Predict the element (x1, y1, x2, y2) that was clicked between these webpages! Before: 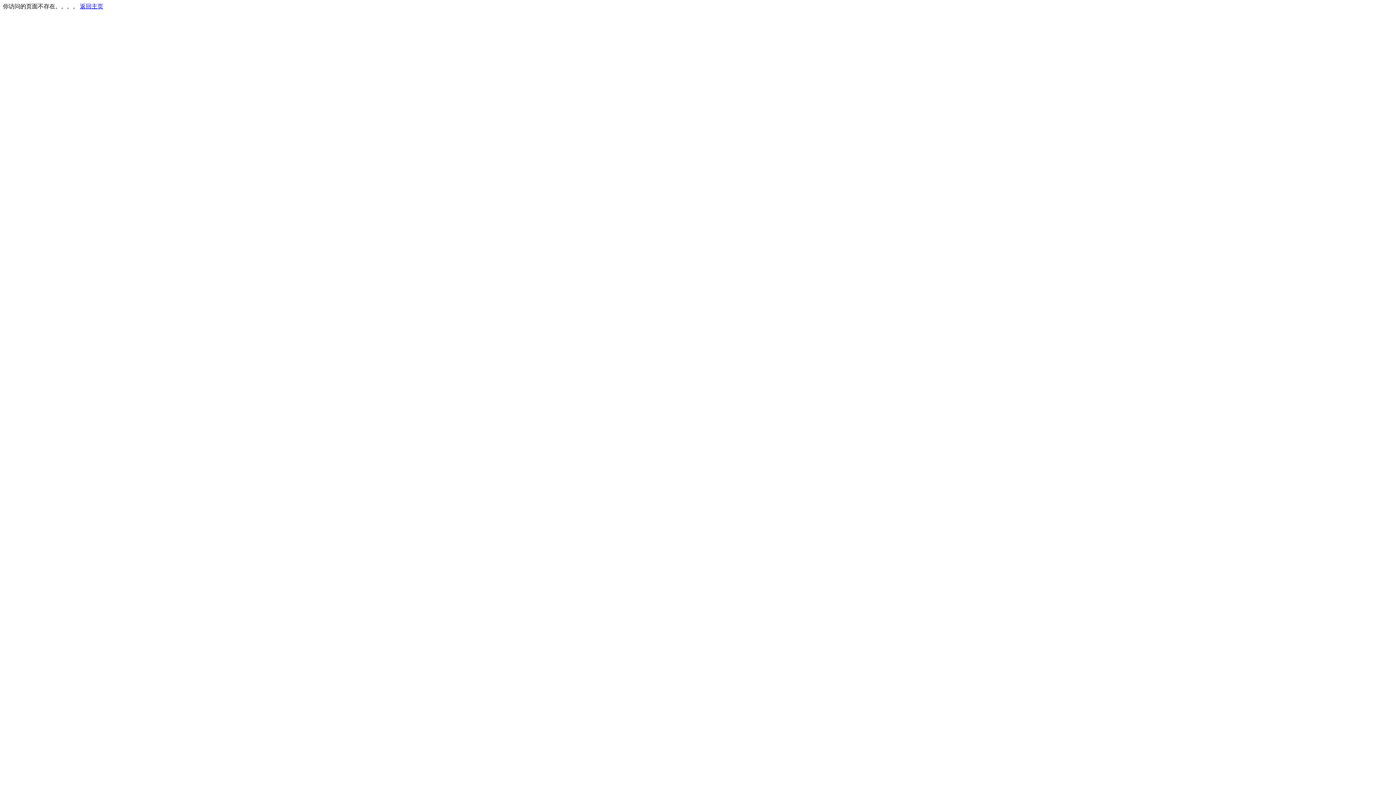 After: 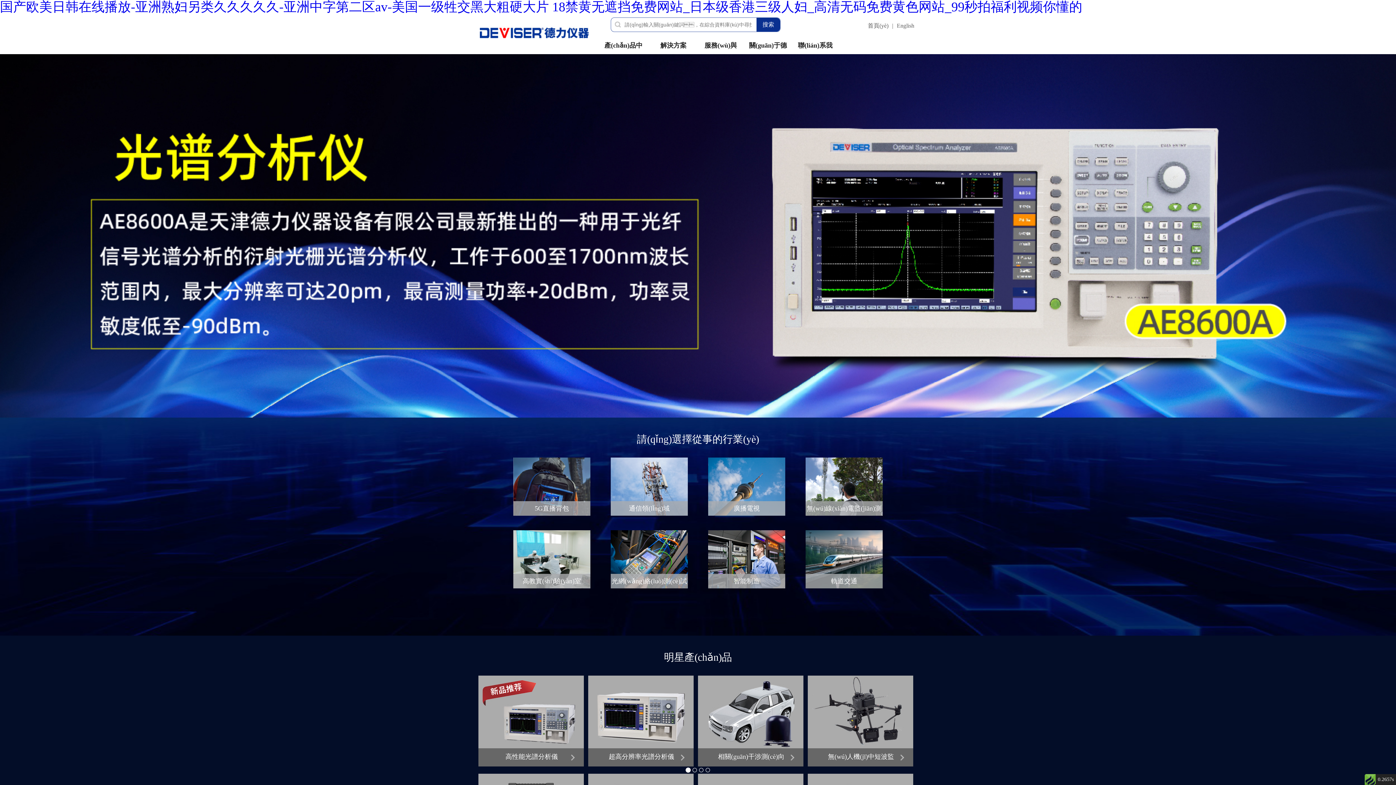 Action: bbox: (80, 3, 103, 9) label: 返回主页